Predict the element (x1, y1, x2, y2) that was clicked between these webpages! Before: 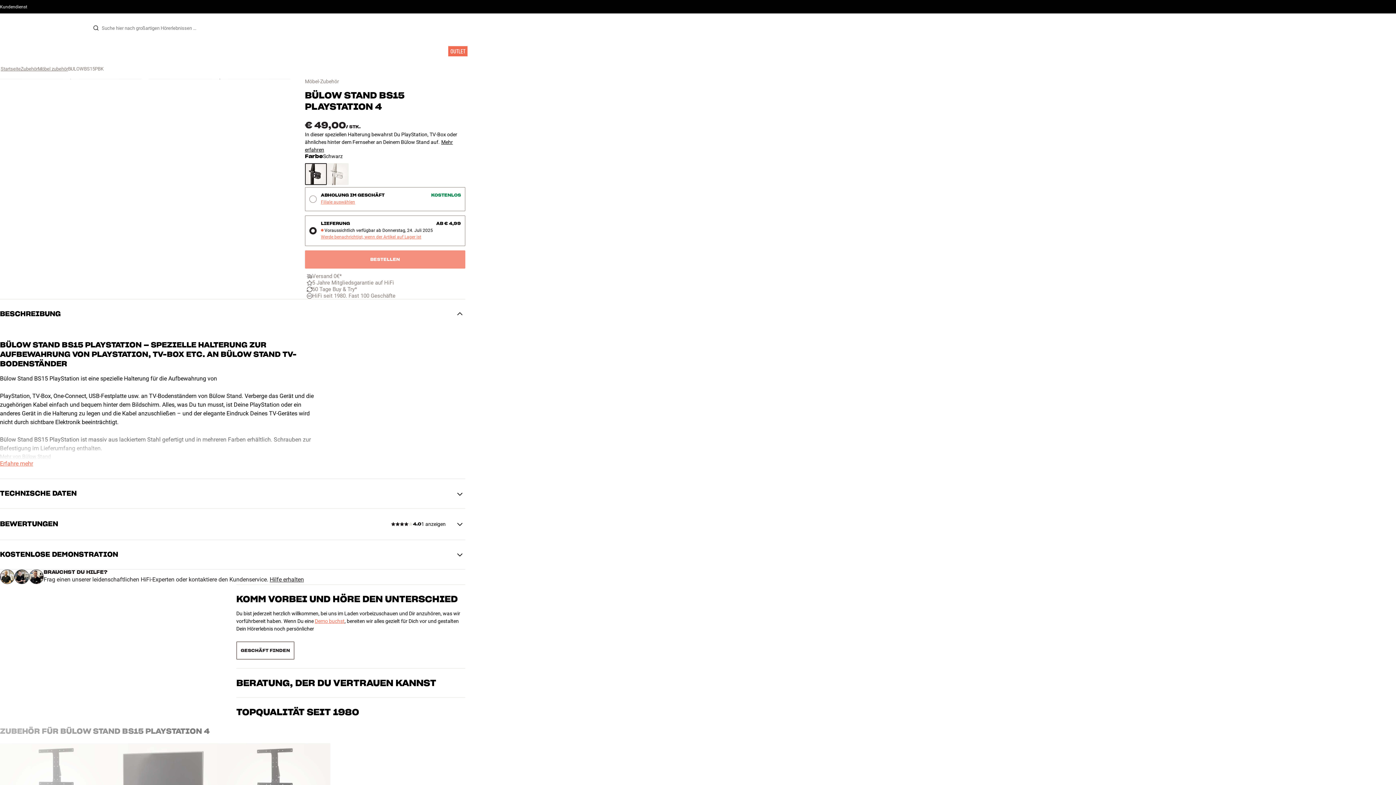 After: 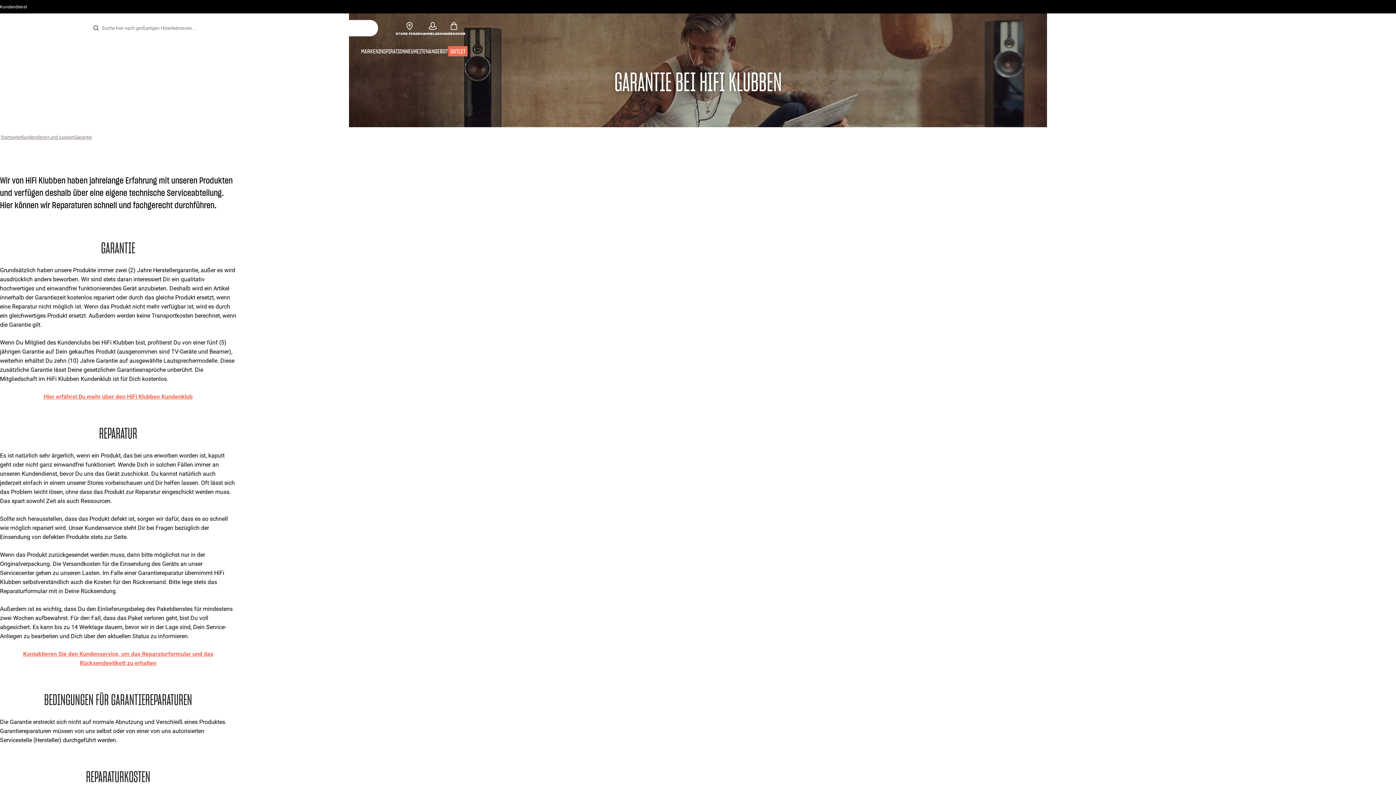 Action: label: 5 Jahre Mitgliedsgarantie auf HiFi bbox: (304, 279, 465, 286)